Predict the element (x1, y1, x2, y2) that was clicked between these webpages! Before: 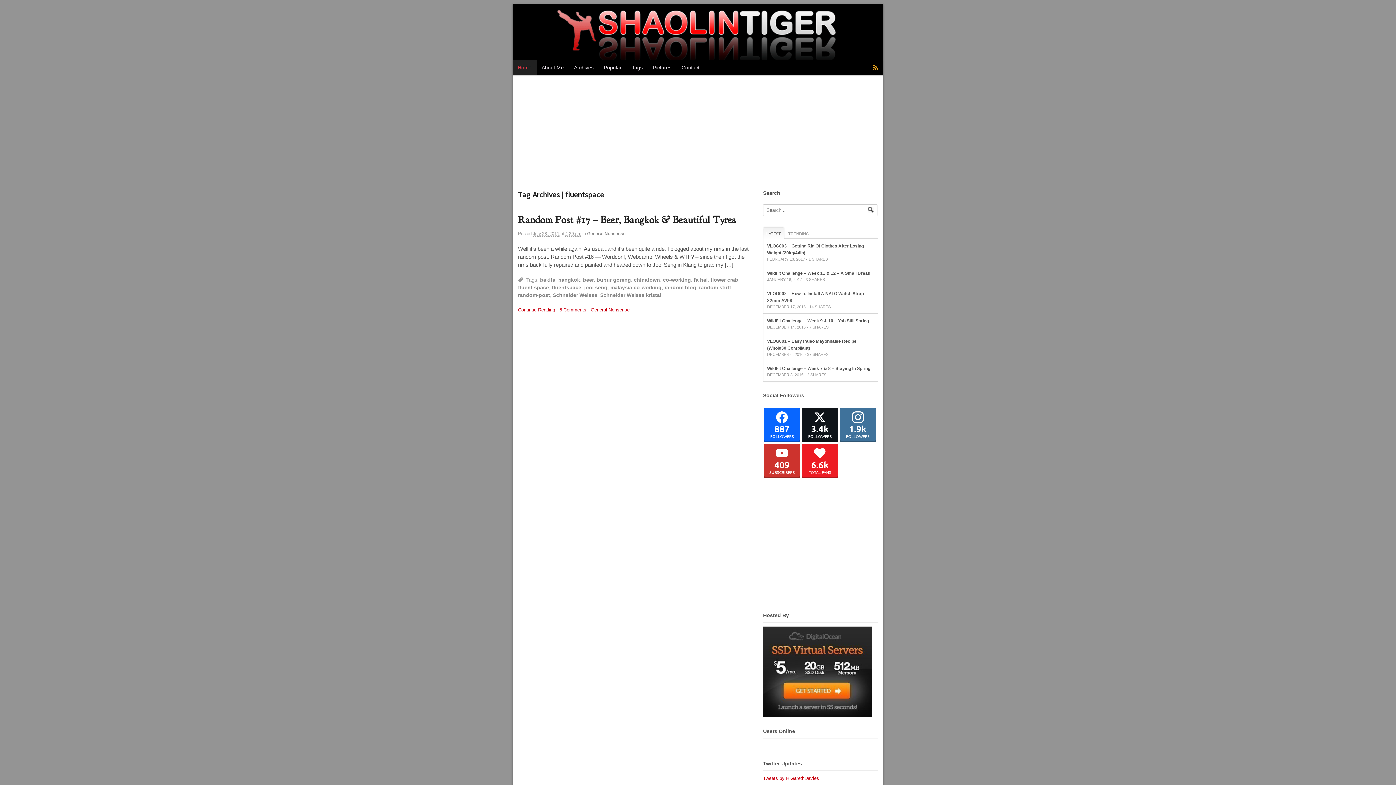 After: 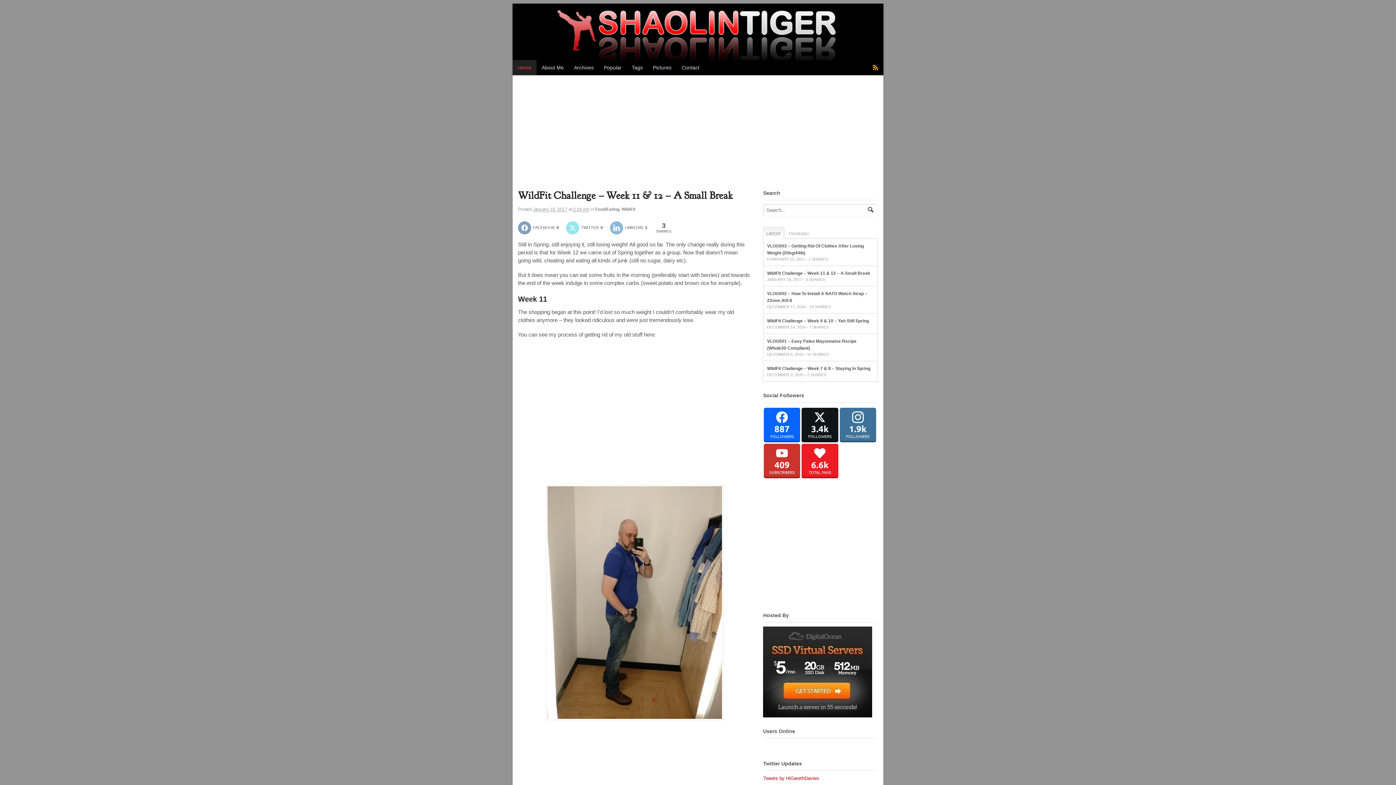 Action: bbox: (767, 271, 870, 276) label: WildFit Challenge – Week 11 & 12 – A Small Break